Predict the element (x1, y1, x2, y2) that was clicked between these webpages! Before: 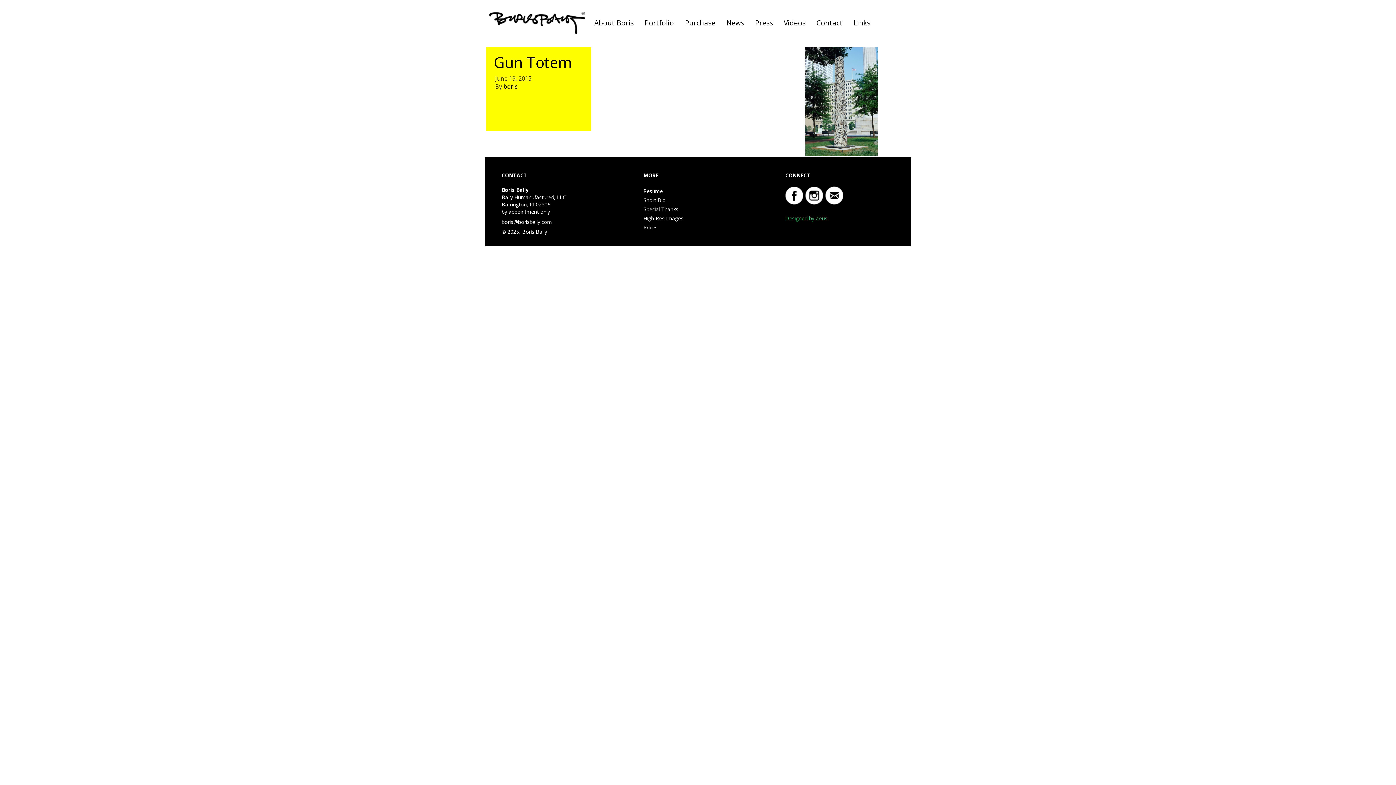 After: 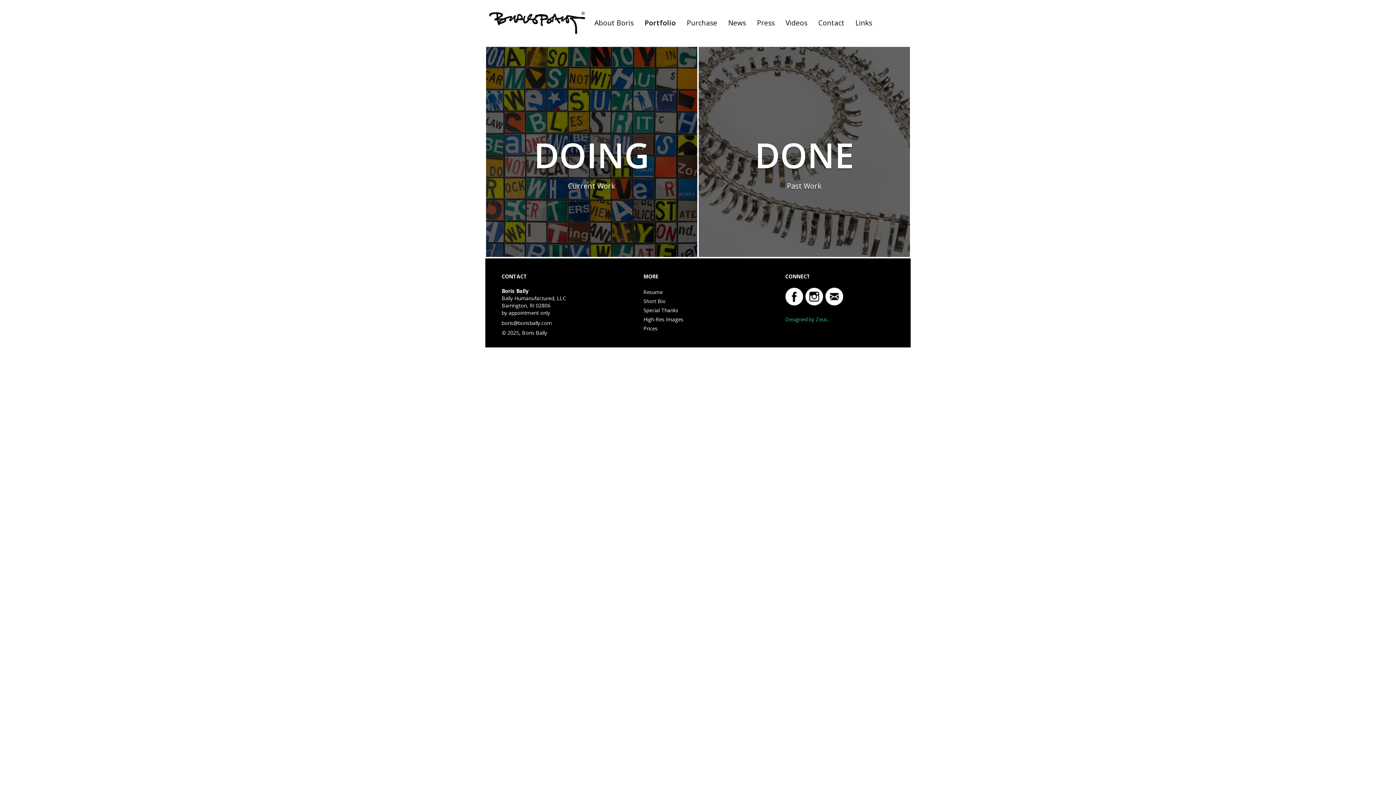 Action: bbox: (639, 8, 679, 37) label: Portfolio